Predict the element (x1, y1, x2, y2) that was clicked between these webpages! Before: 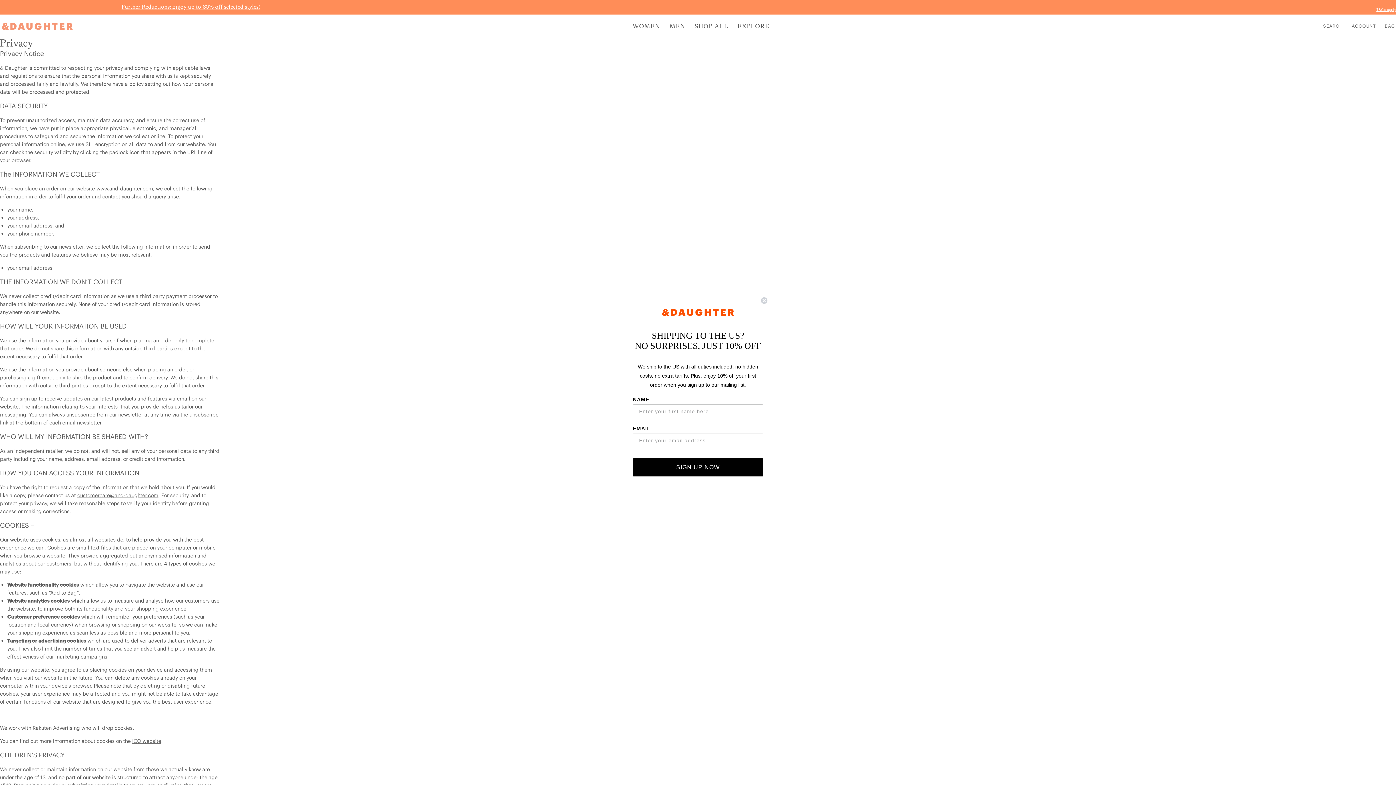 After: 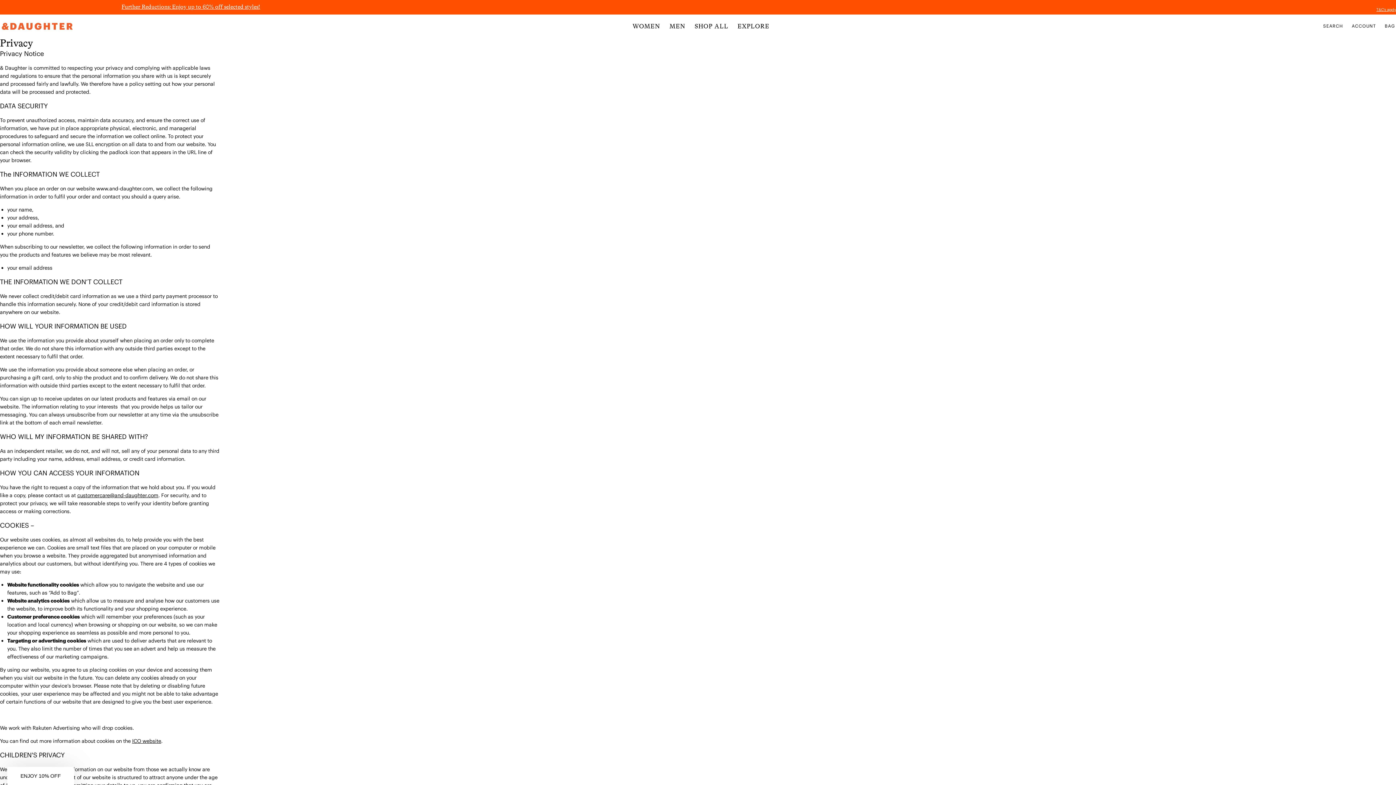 Action: bbox: (760, 296, 768, 304) label: Close dialog